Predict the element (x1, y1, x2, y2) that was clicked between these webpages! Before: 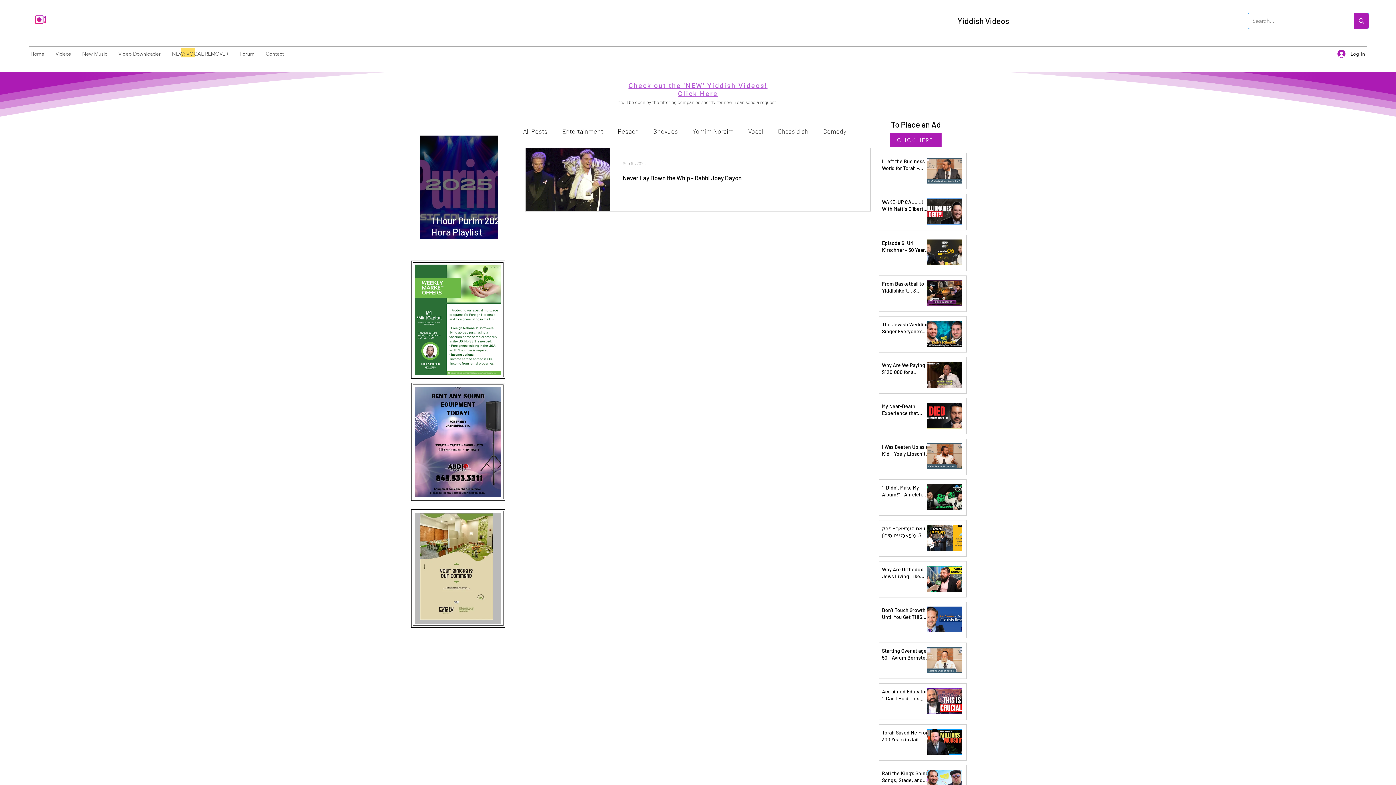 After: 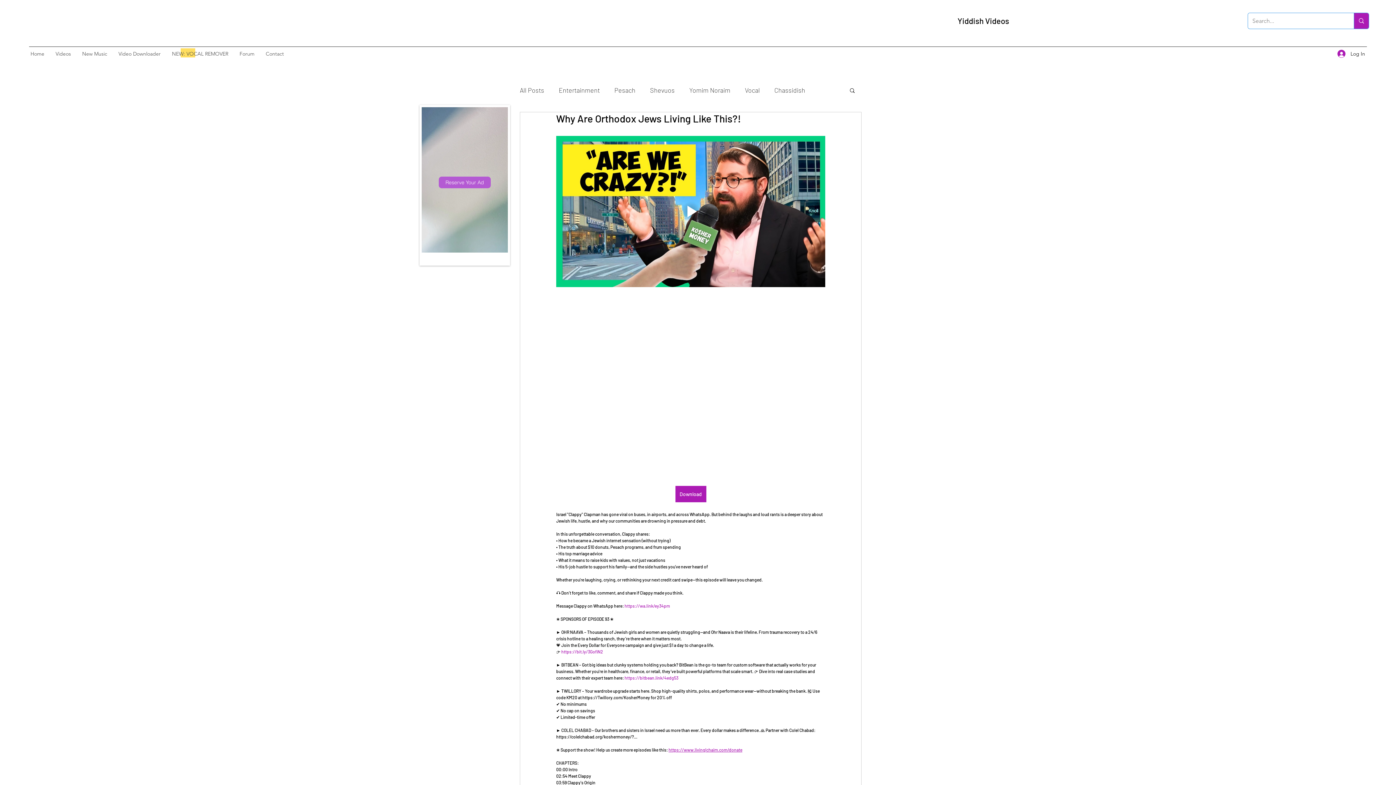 Action: bbox: (882, 566, 930, 582) label: Why Are Orthodox Jews Living Like This?!